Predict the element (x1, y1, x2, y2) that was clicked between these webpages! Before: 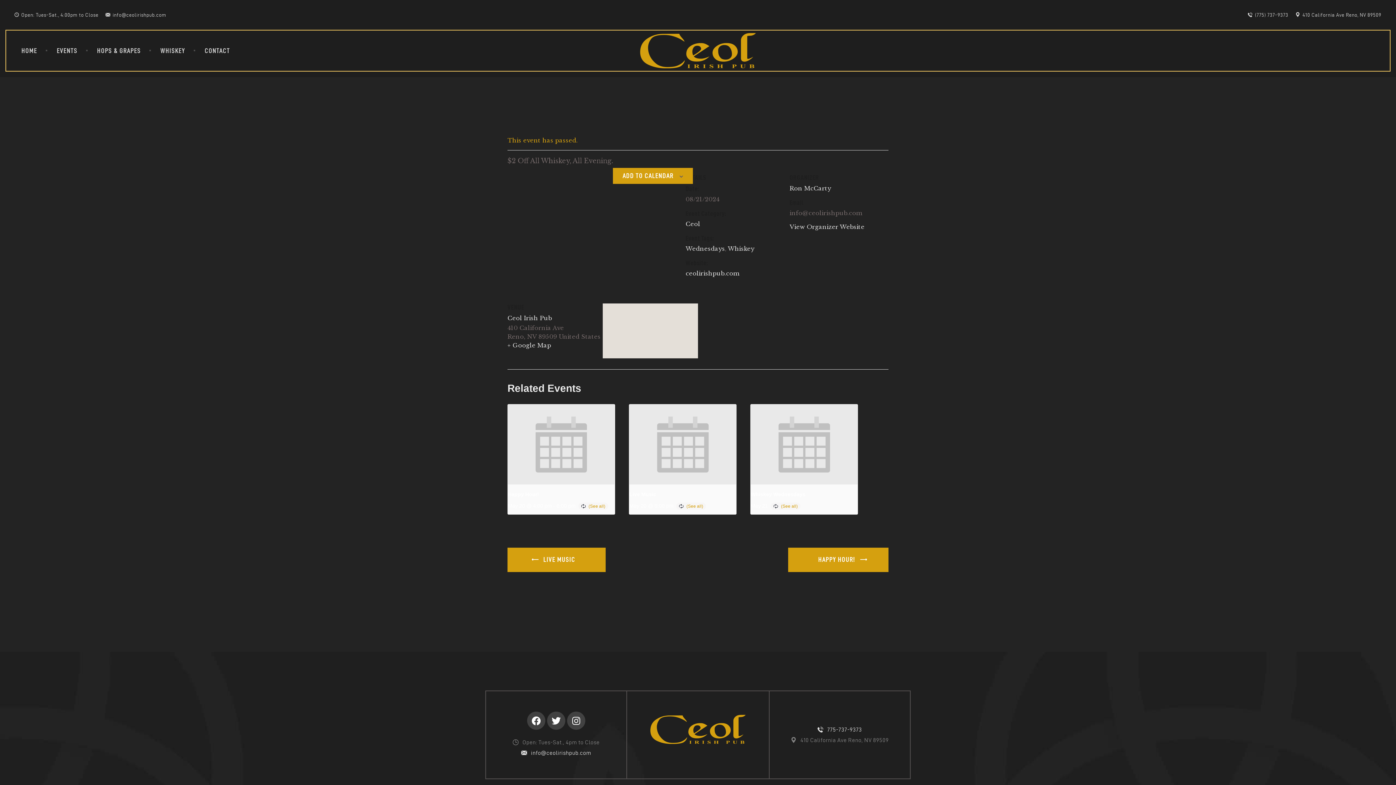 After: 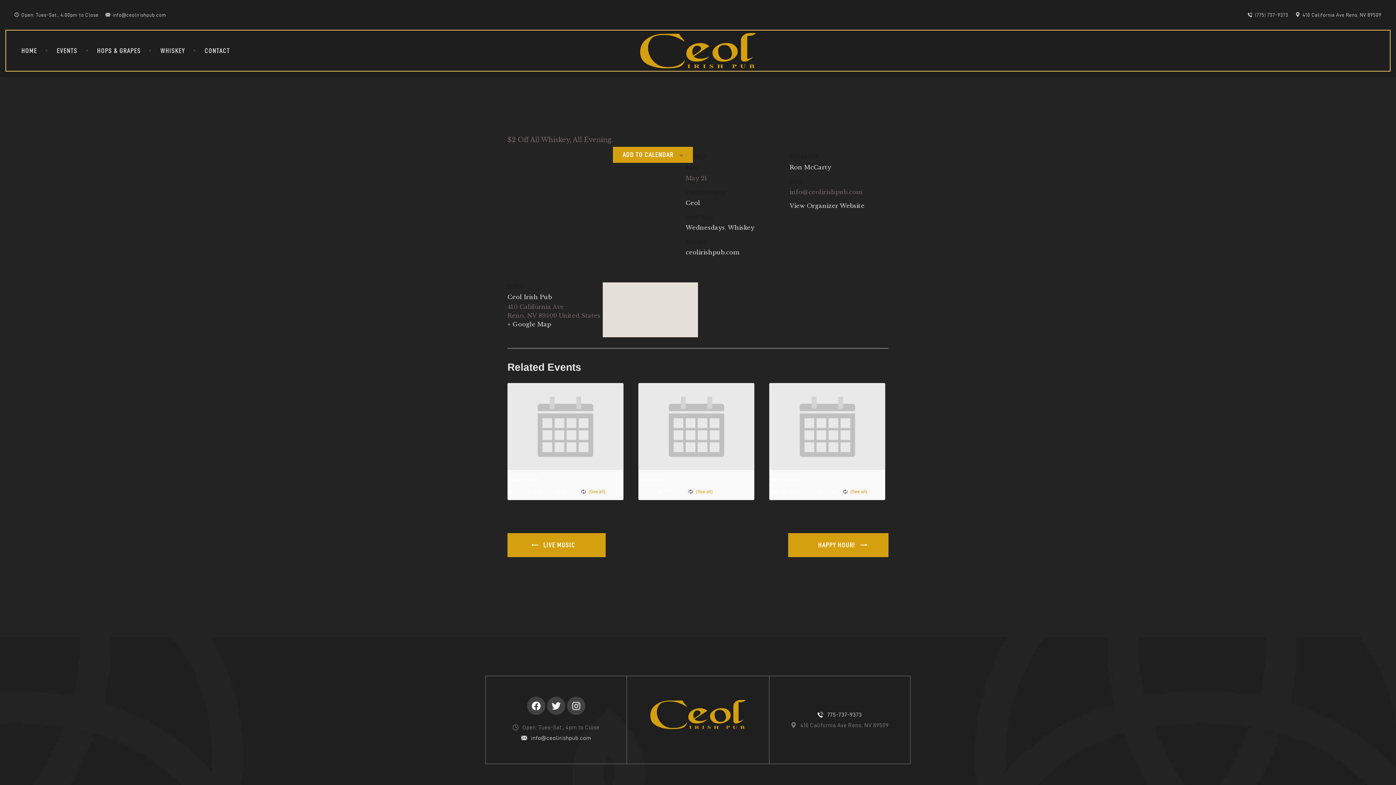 Action: bbox: (751, 490, 857, 498) label: Whiskey Wednesdays